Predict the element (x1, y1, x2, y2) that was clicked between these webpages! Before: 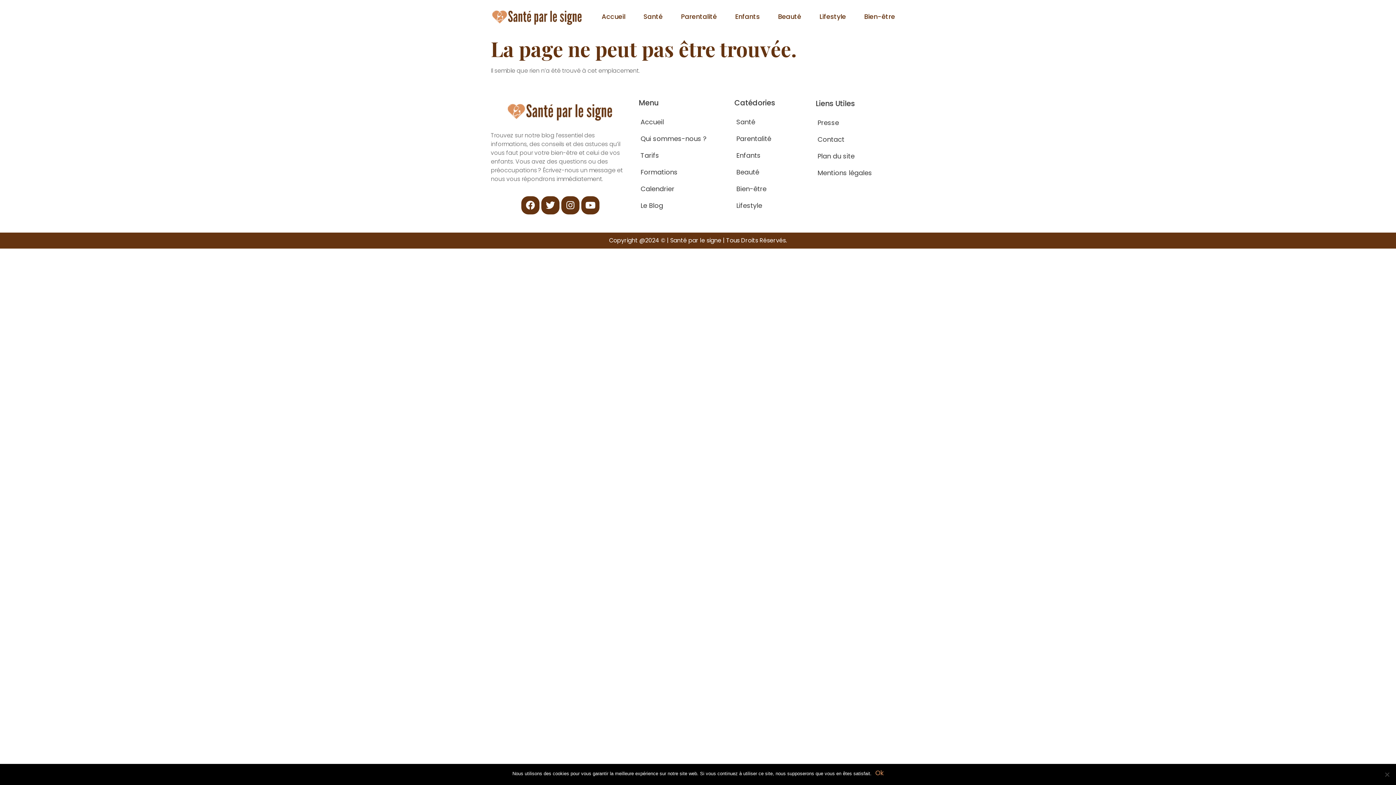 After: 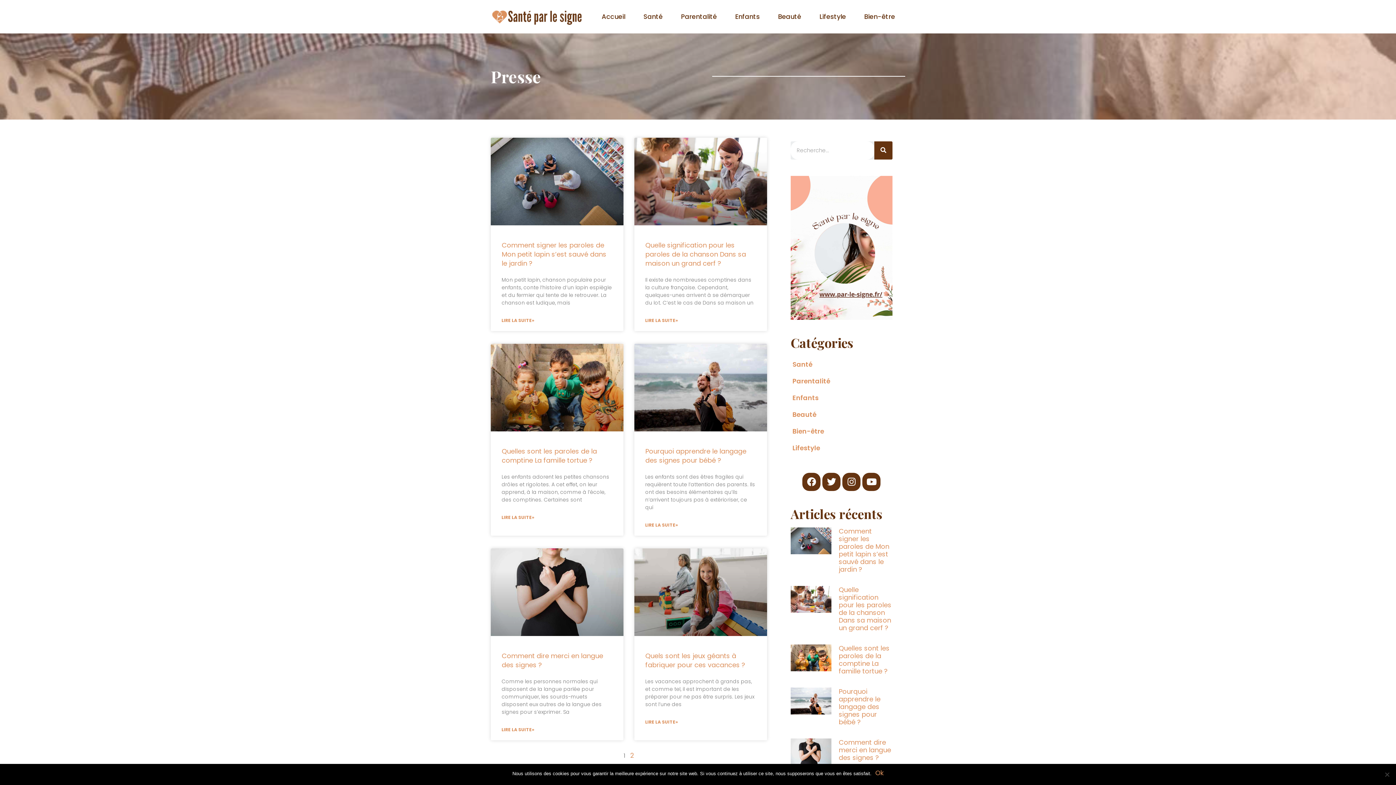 Action: bbox: (810, 114, 905, 131) label: Presse